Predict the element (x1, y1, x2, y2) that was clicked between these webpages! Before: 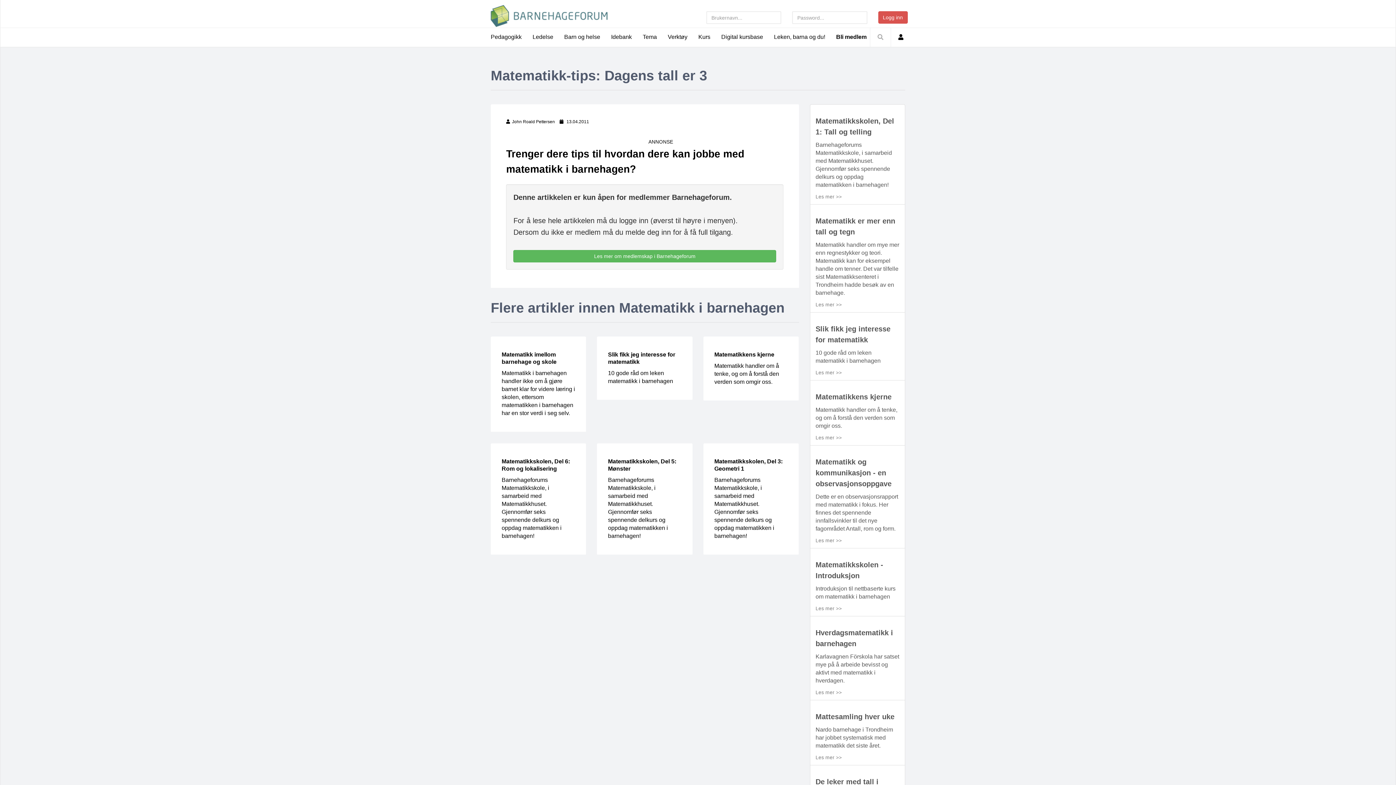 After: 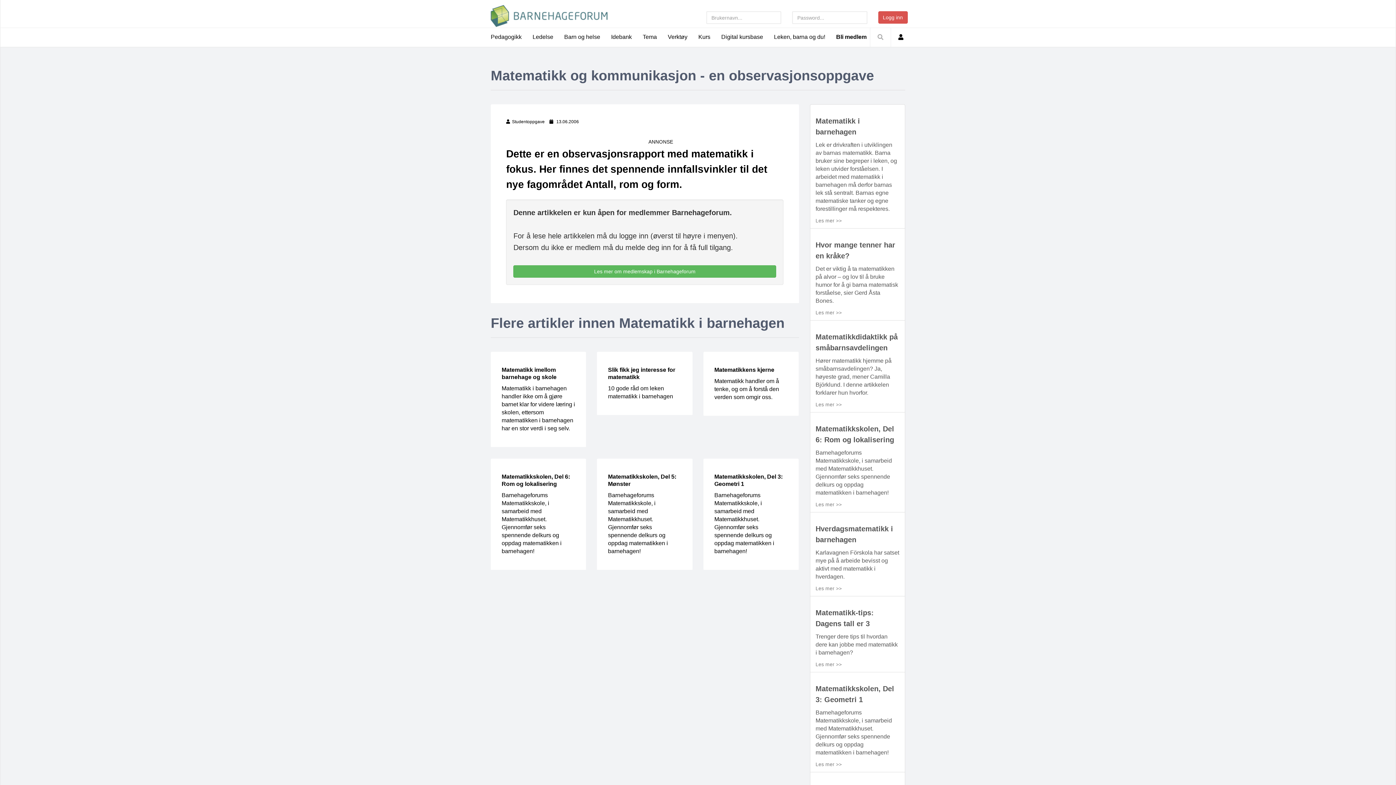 Action: label: Matematikk og kommunikasjon - en observasjonsoppgave

Dette er en observasjonsrapport med matematikk i fokus. Her finnes det spennende innfallsvinkler til det nye fagområdet Antall, rom og form.

Les mer >> bbox: (810, 445, 905, 548)